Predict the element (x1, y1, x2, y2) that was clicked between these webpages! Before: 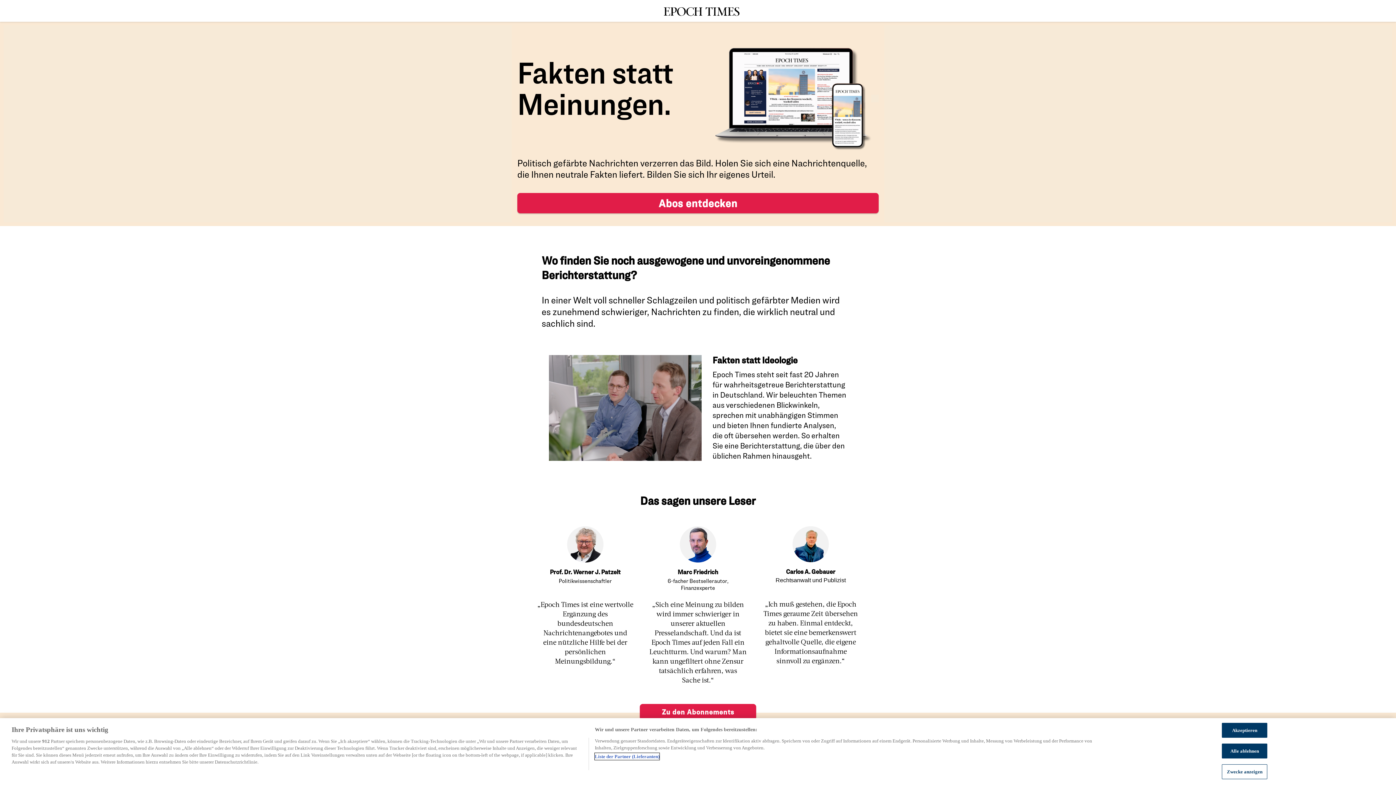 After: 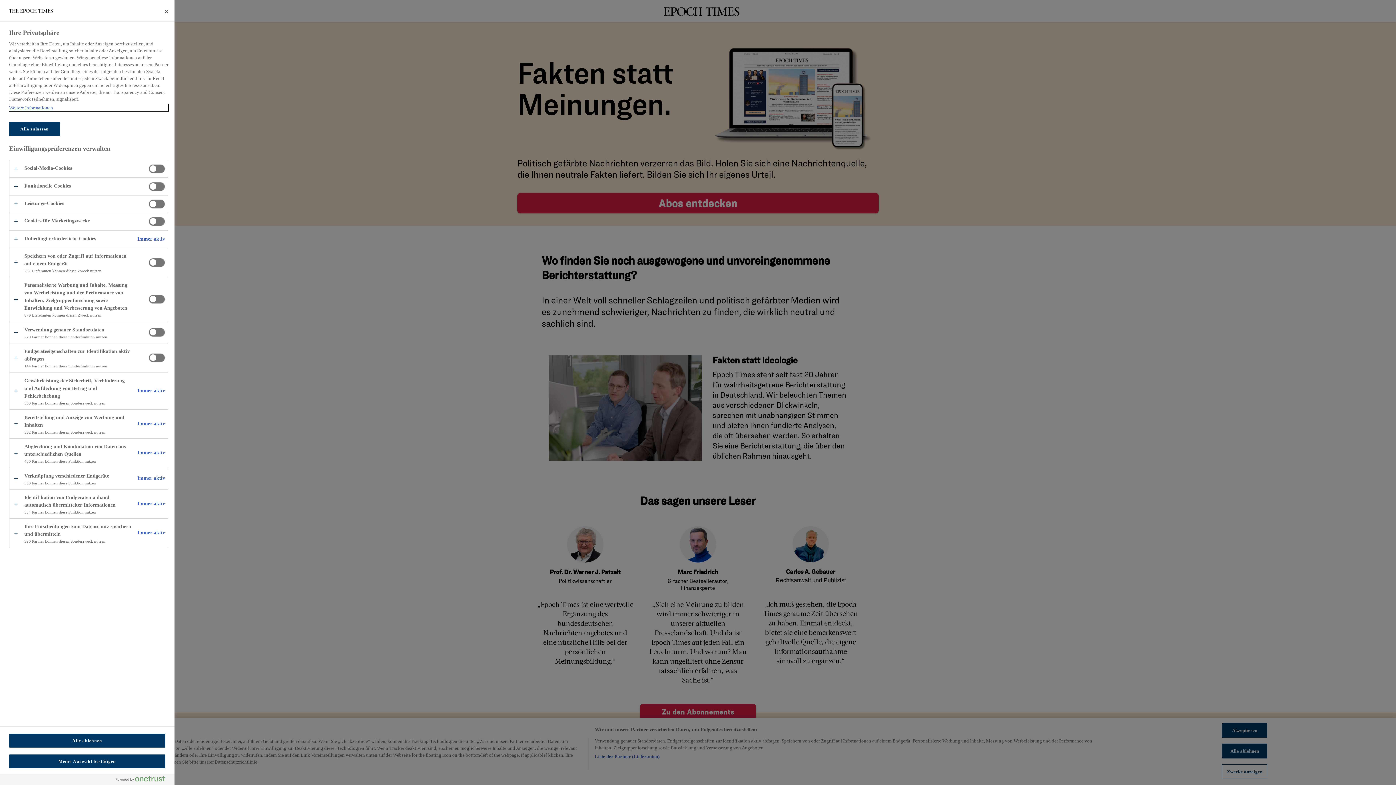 Action: bbox: (1222, 764, 1267, 779) label: Zwecke anzeigen